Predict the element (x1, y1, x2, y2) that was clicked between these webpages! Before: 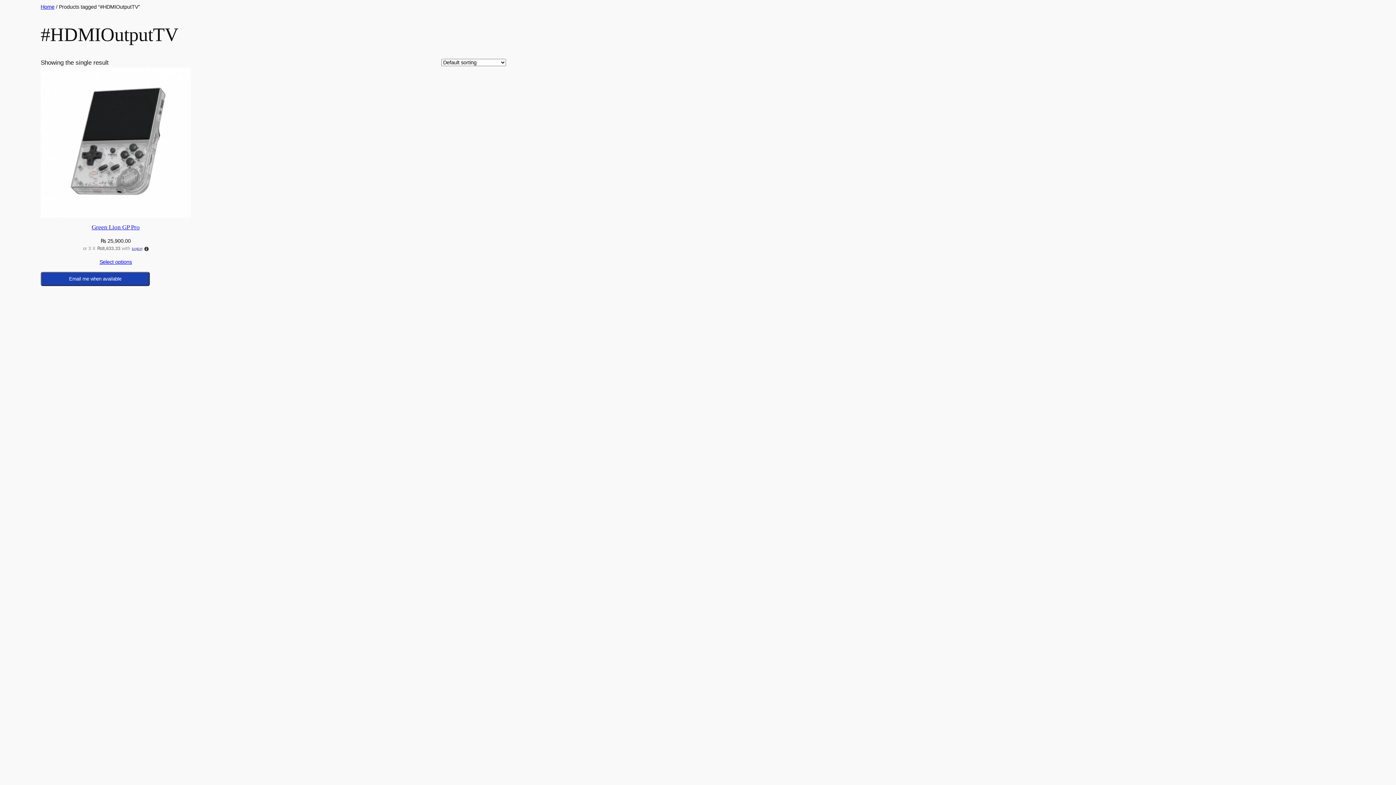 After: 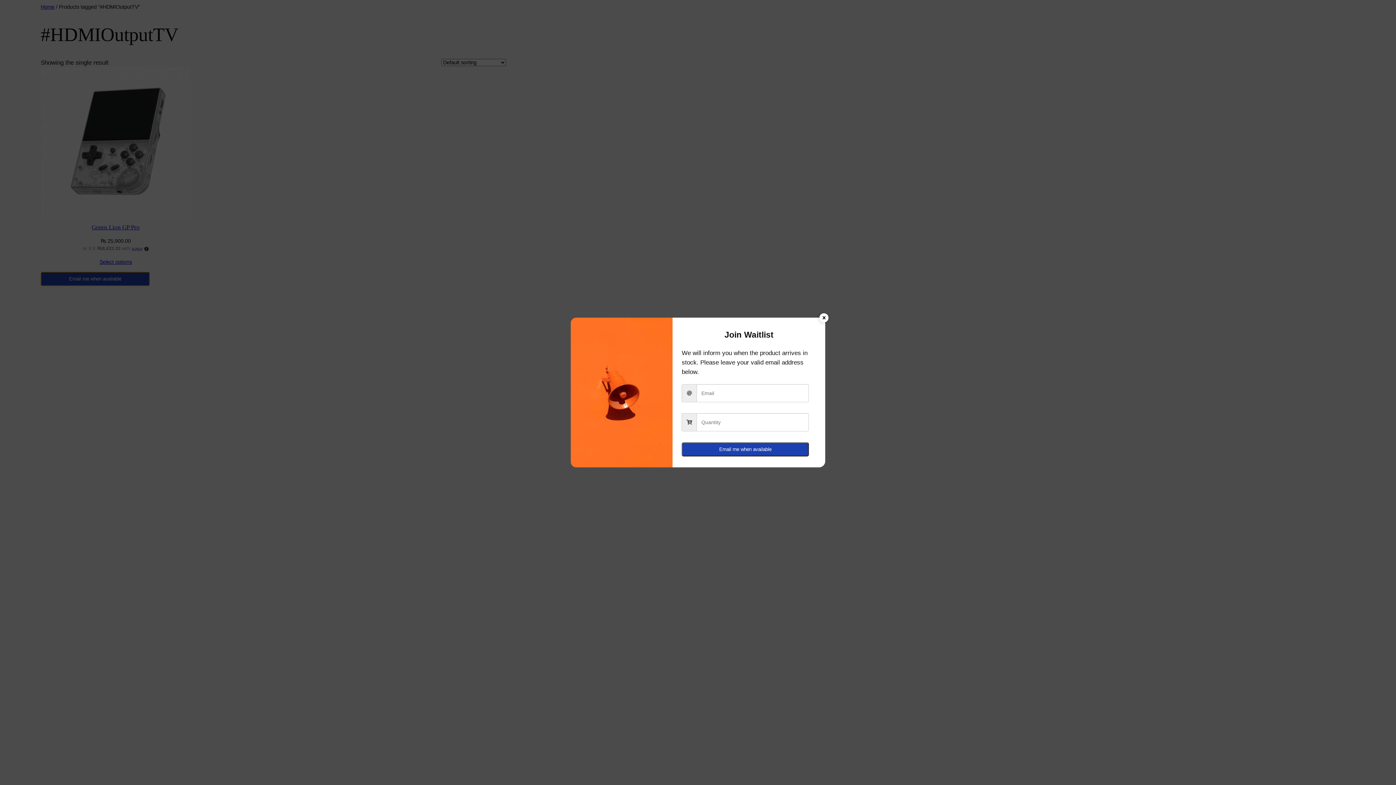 Action: label: Email me when available bbox: (40, 272, 149, 286)